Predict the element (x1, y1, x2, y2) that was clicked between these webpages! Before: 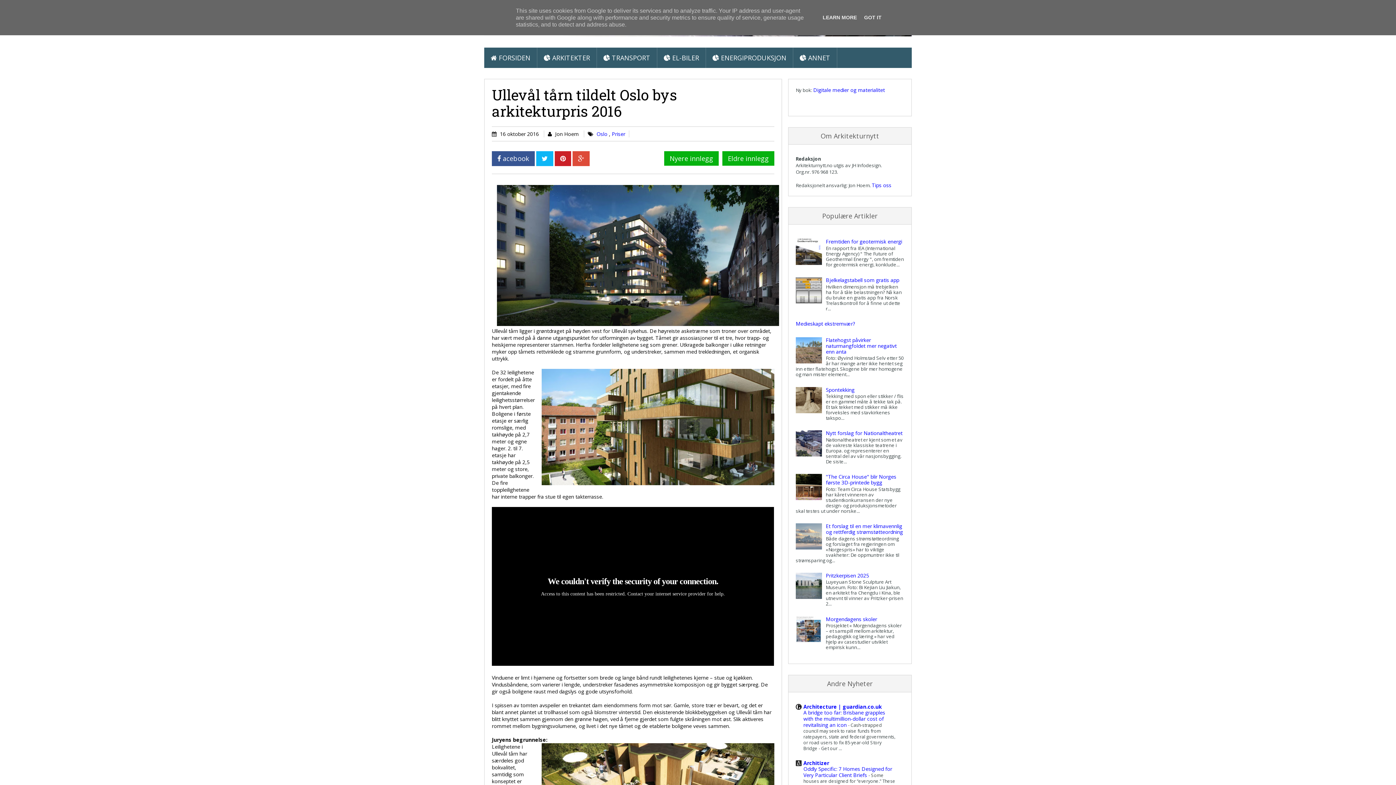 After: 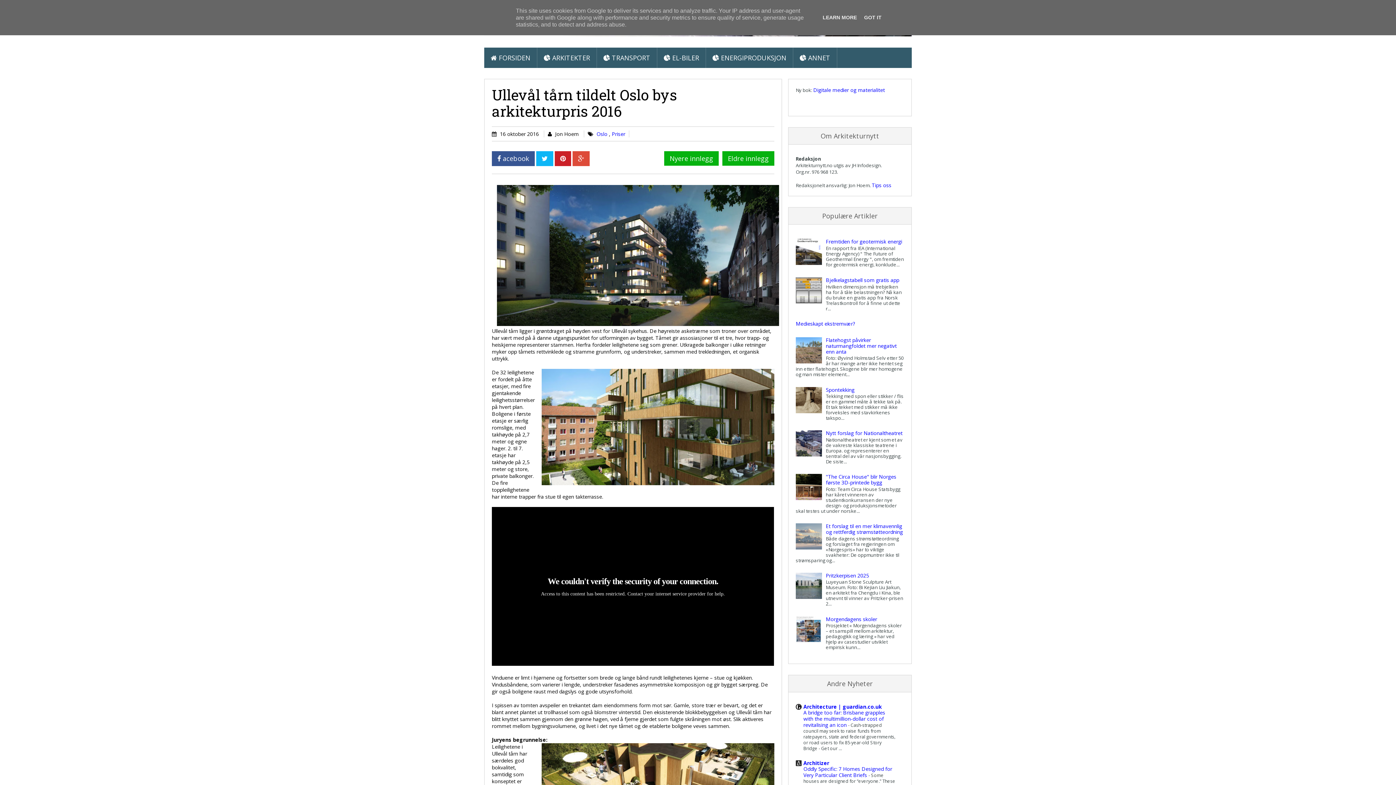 Action: bbox: (796, 407, 824, 414)